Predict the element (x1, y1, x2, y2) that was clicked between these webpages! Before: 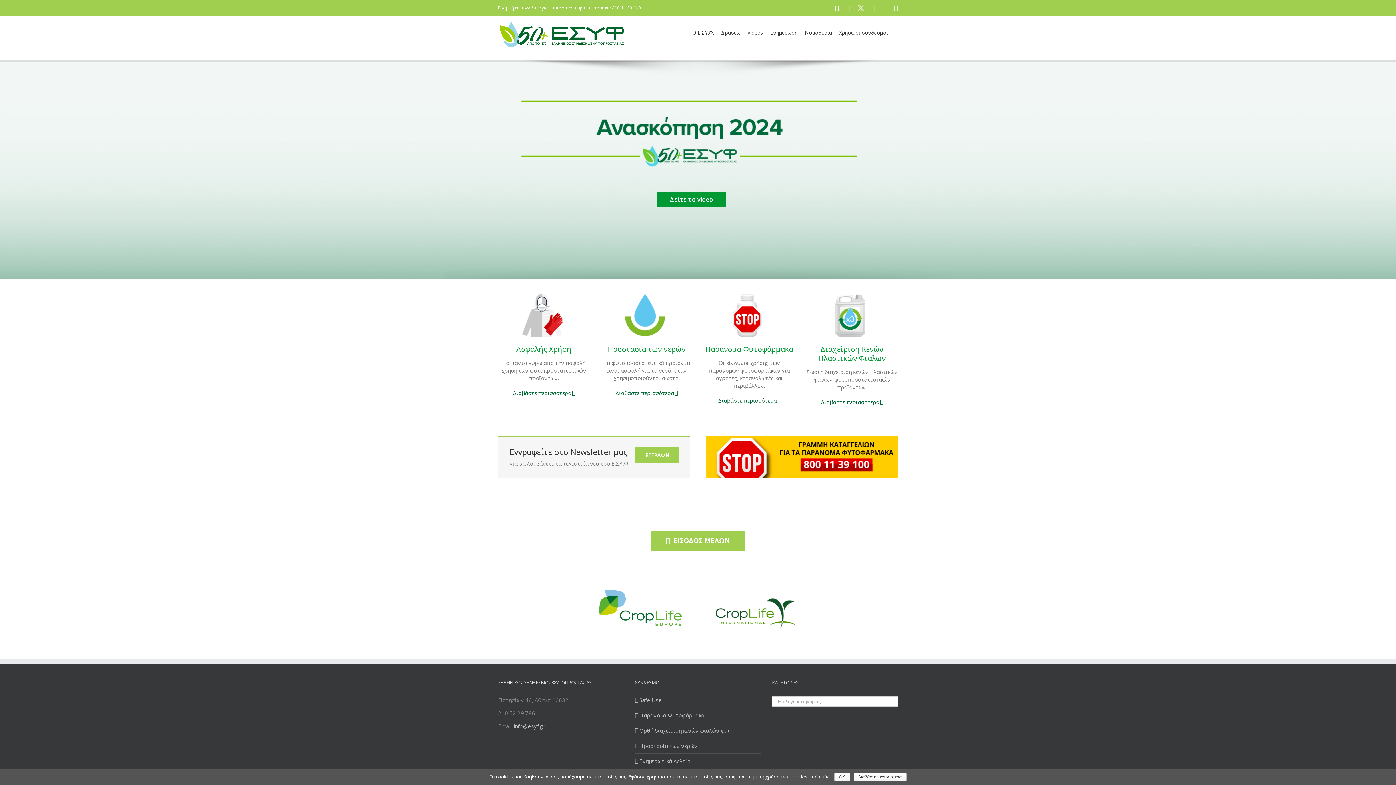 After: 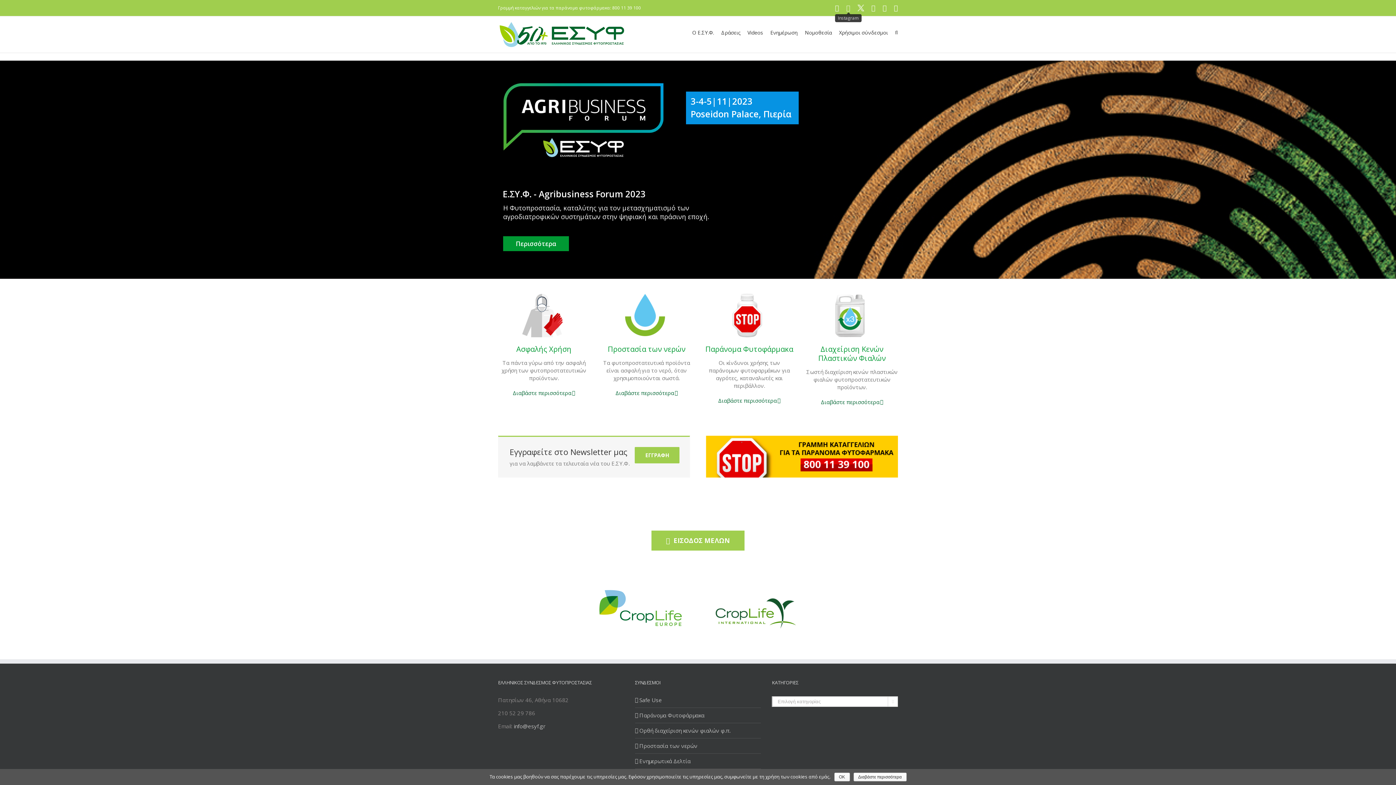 Action: label: Instagram bbox: (846, 4, 850, 11)